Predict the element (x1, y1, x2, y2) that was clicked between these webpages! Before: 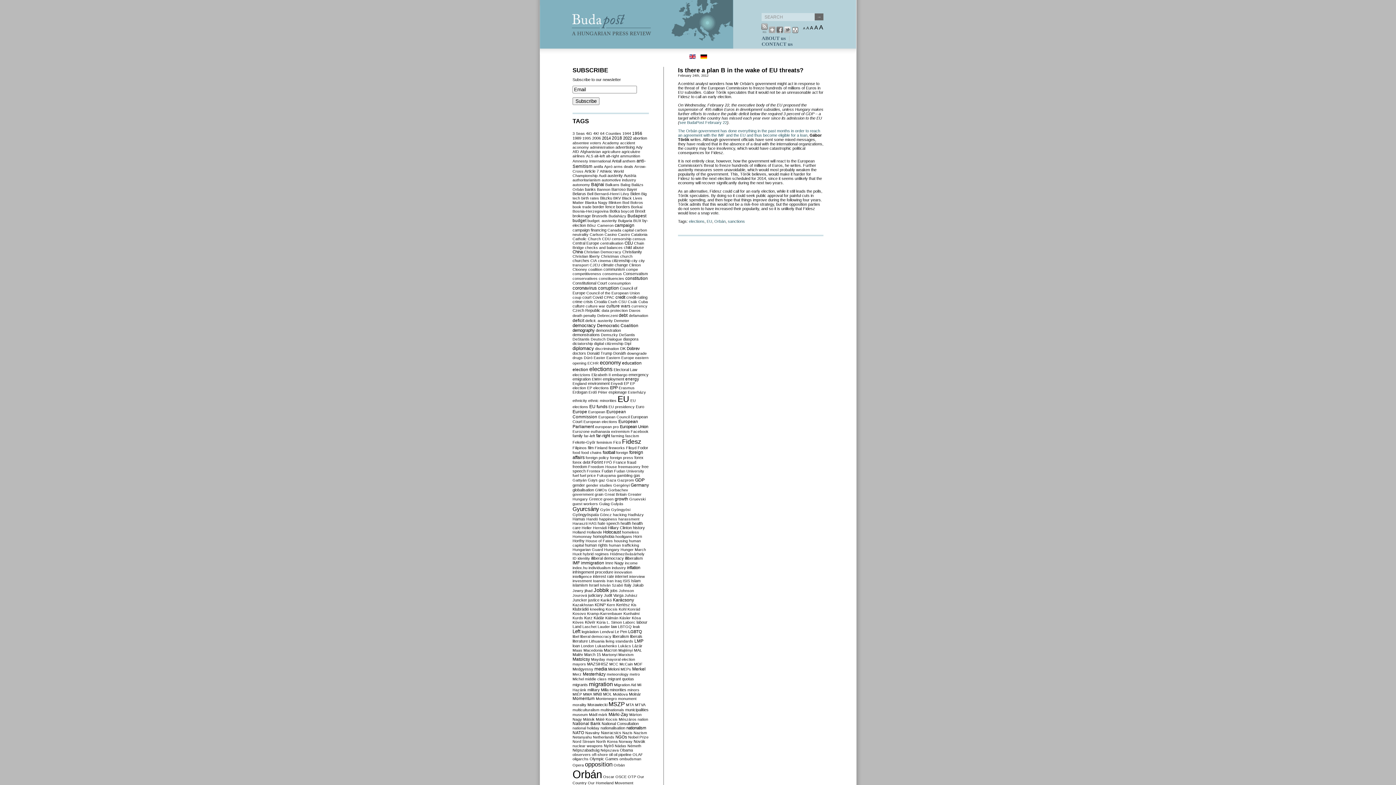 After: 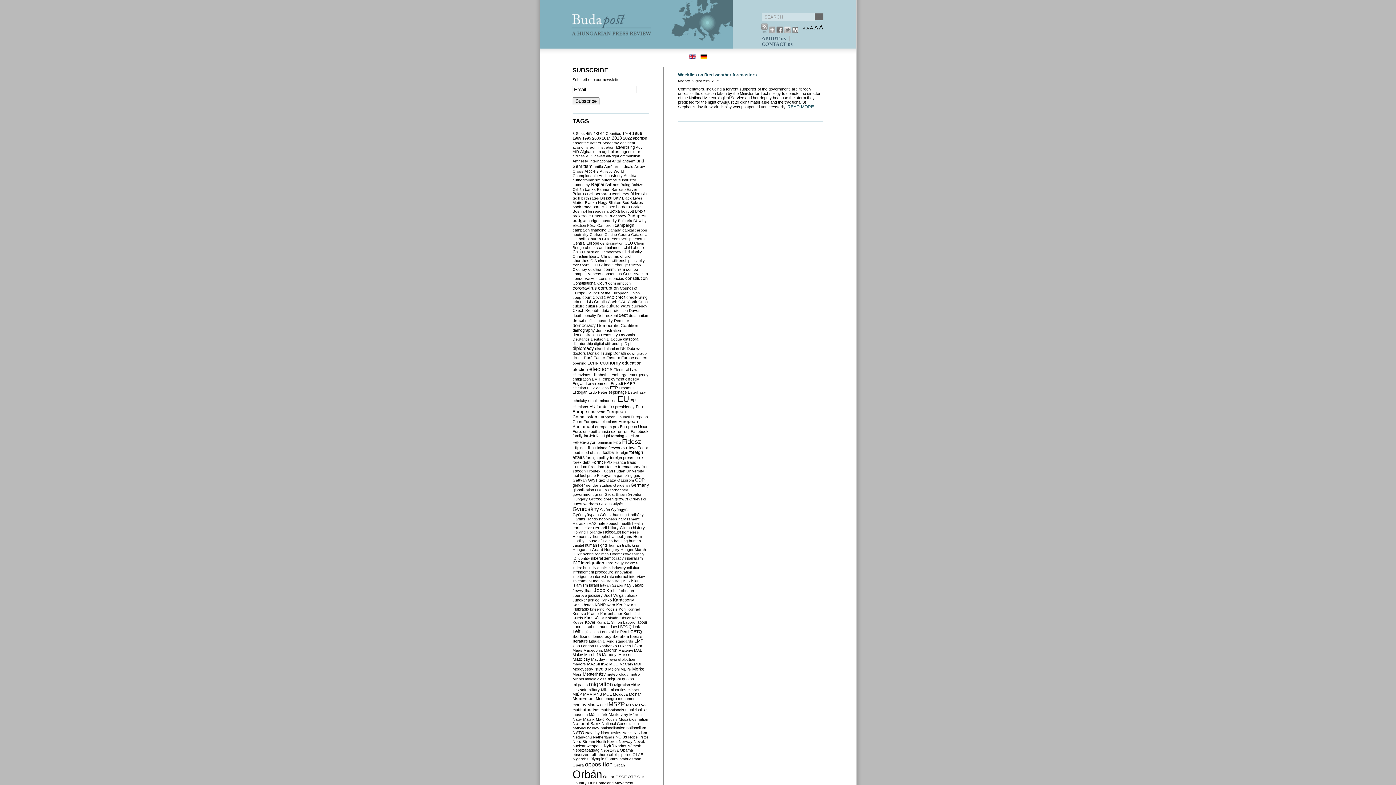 Action: bbox: (606, 672, 628, 676) label: meteorology